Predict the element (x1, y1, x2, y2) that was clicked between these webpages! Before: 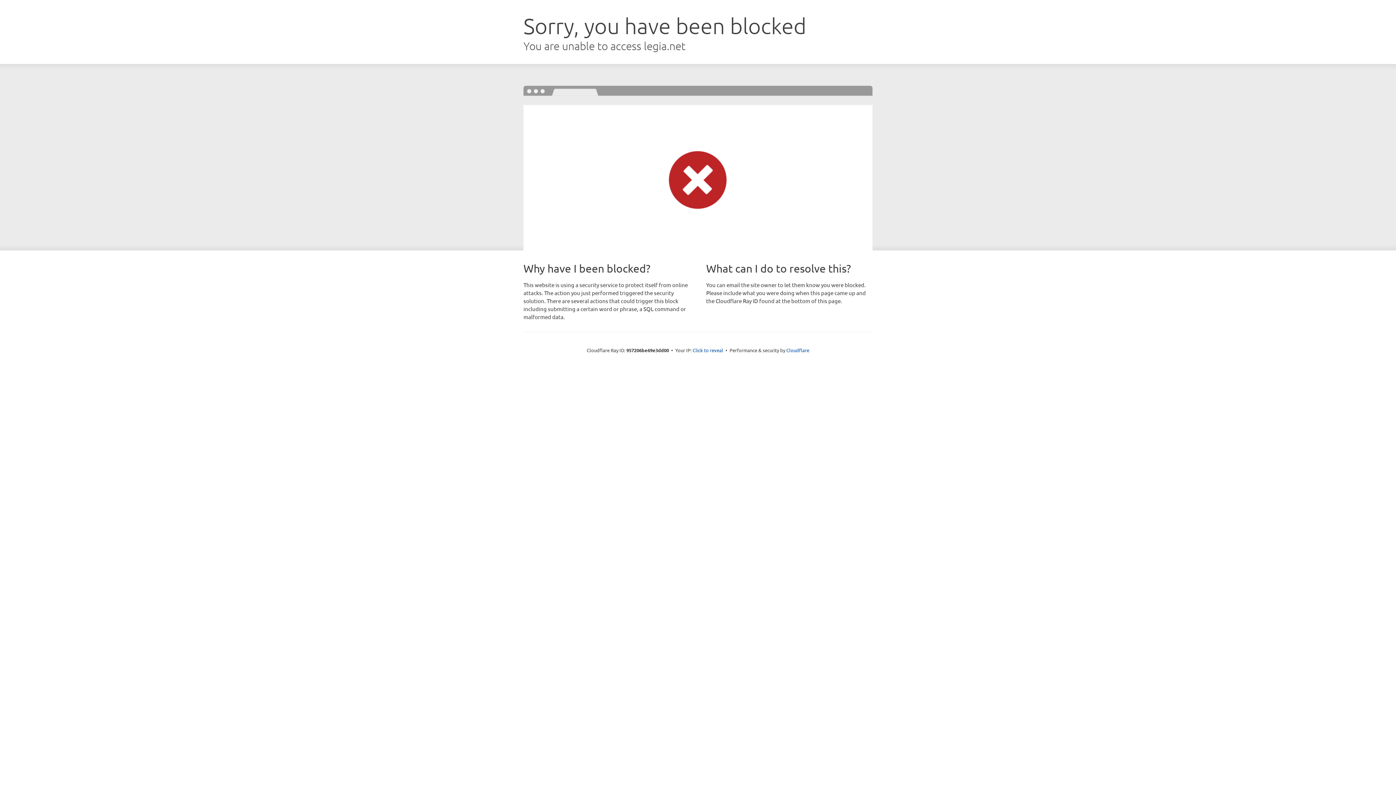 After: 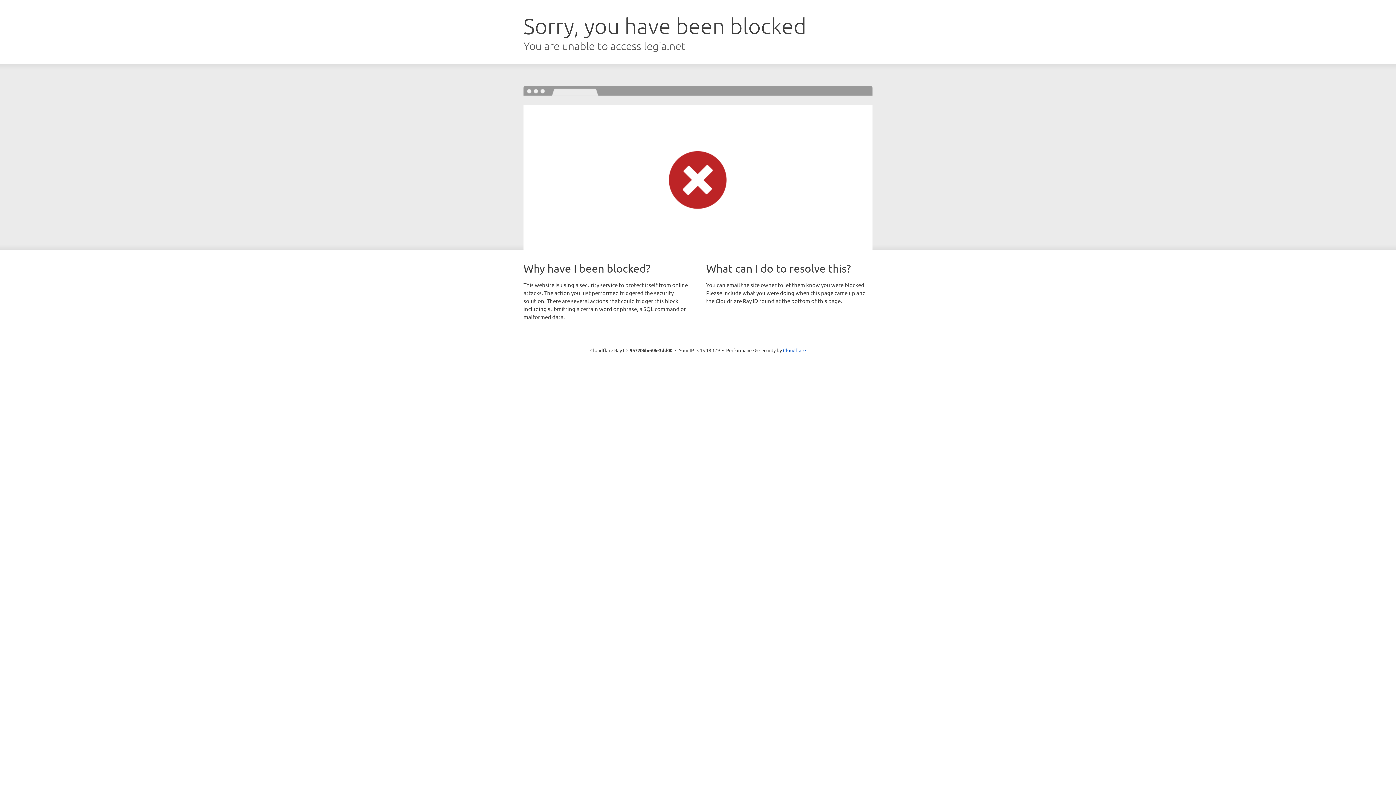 Action: bbox: (692, 346, 723, 353) label: Click to reveal